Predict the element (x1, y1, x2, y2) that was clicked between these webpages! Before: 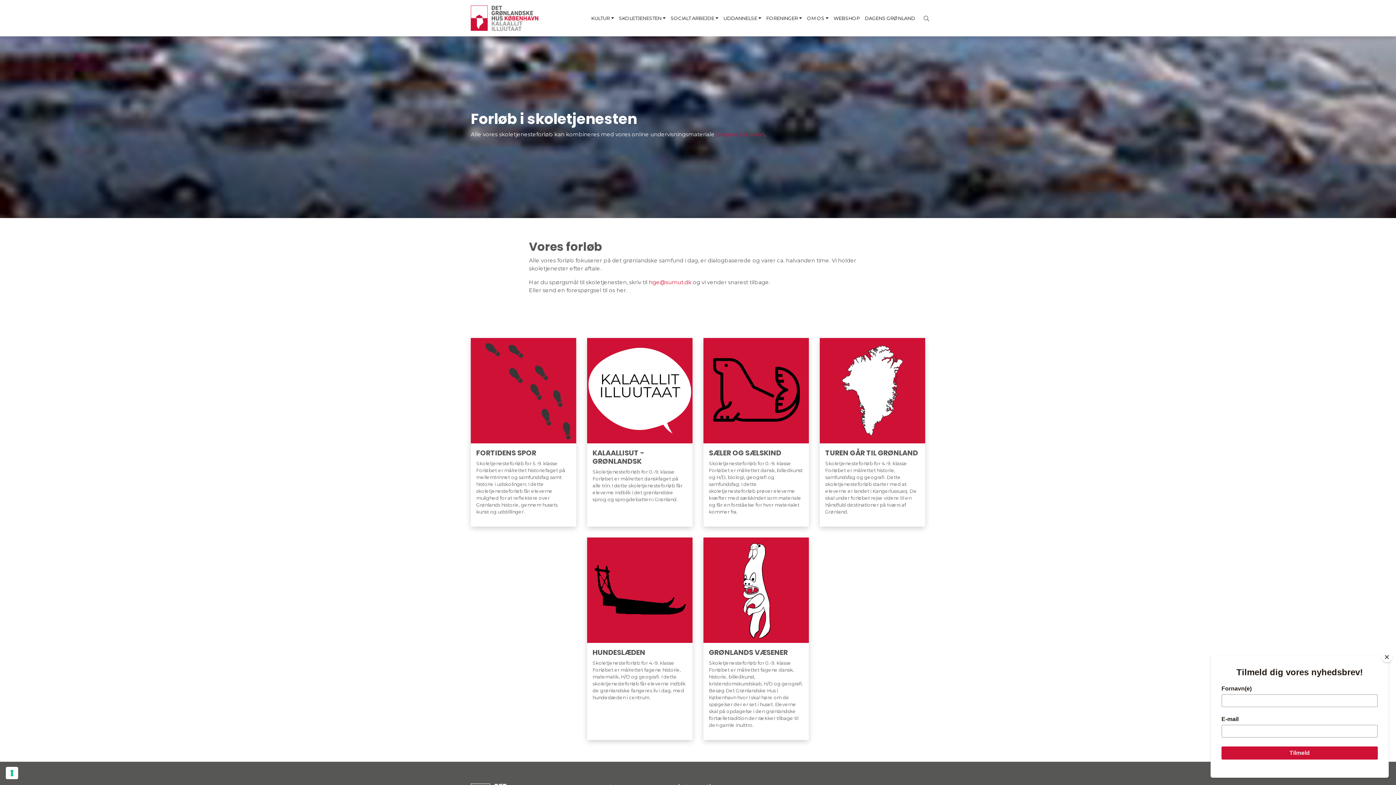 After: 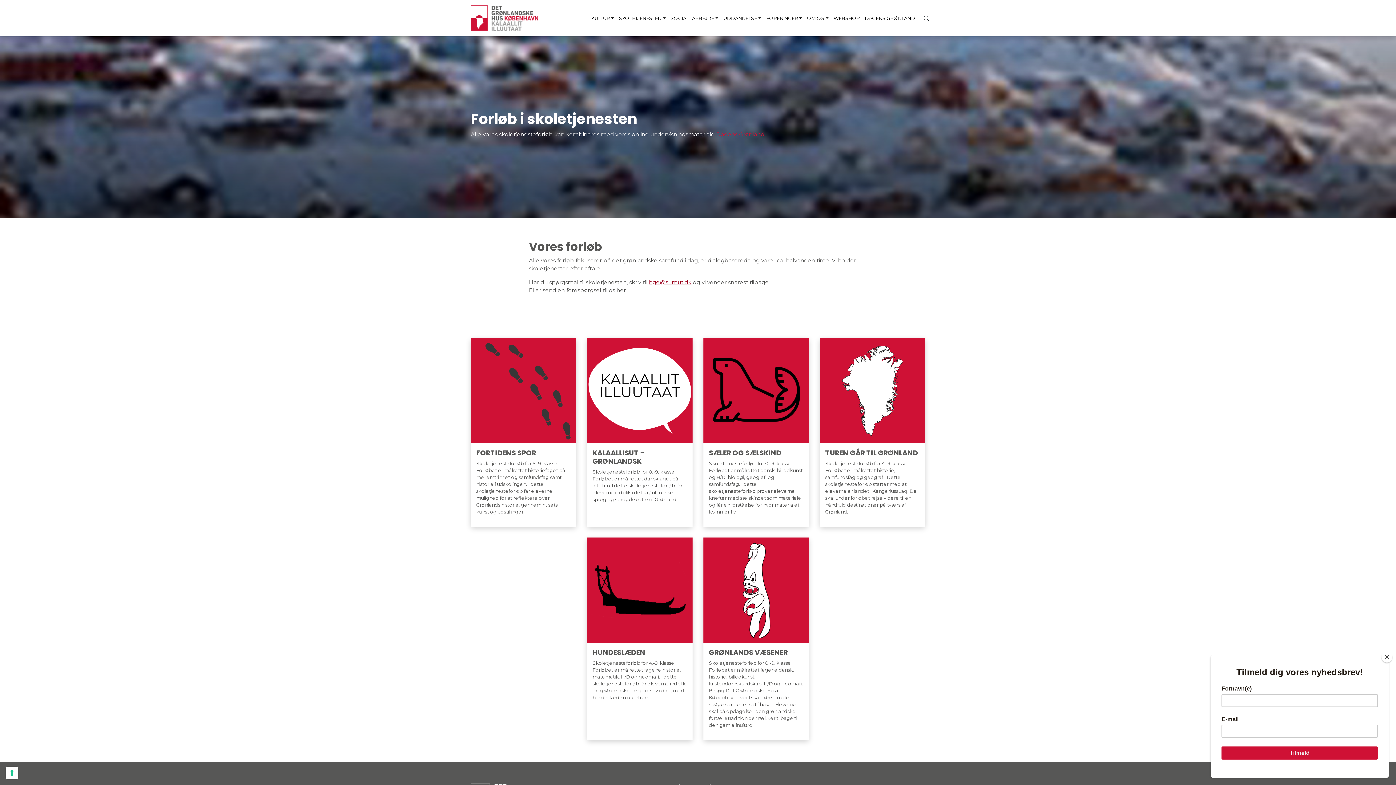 Action: bbox: (649, 278, 691, 285) label: hge@sumut.dk